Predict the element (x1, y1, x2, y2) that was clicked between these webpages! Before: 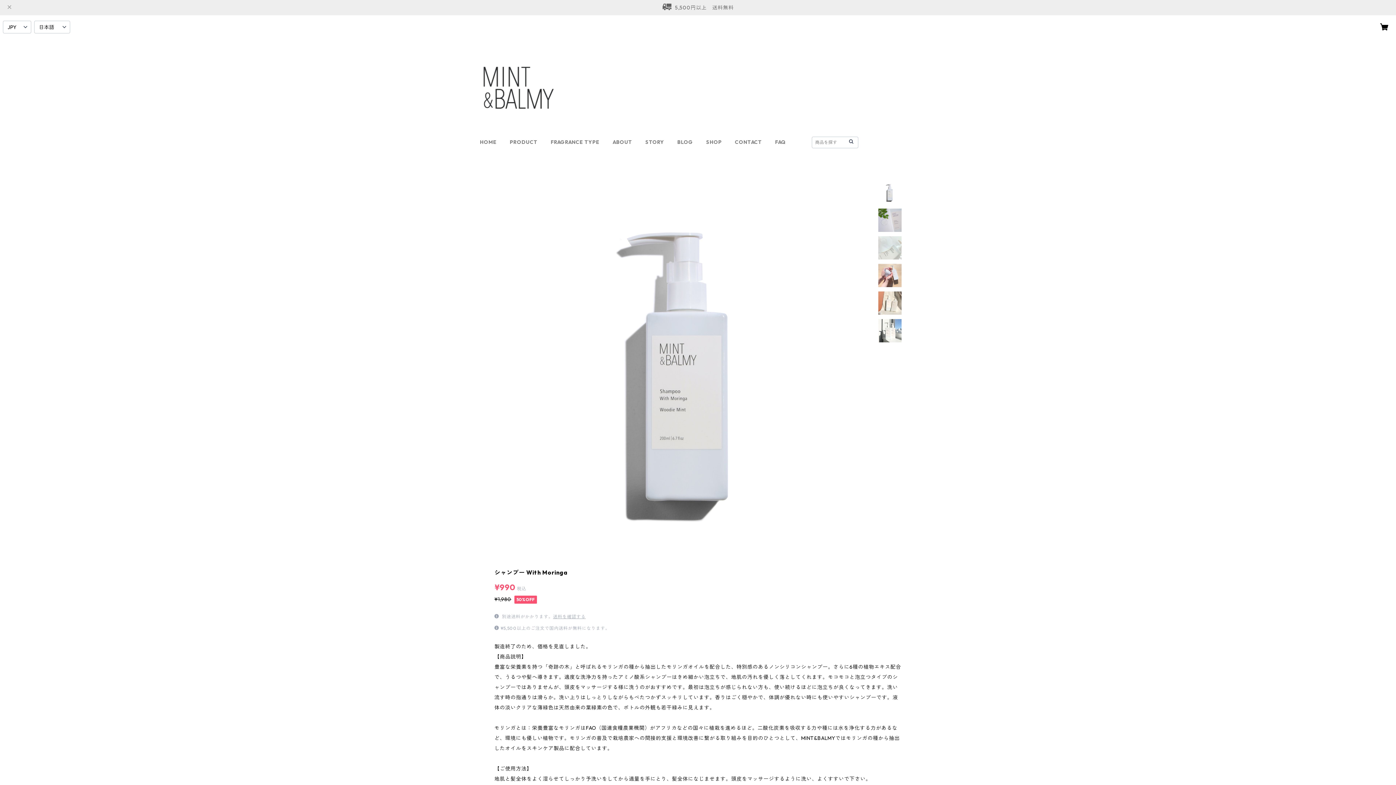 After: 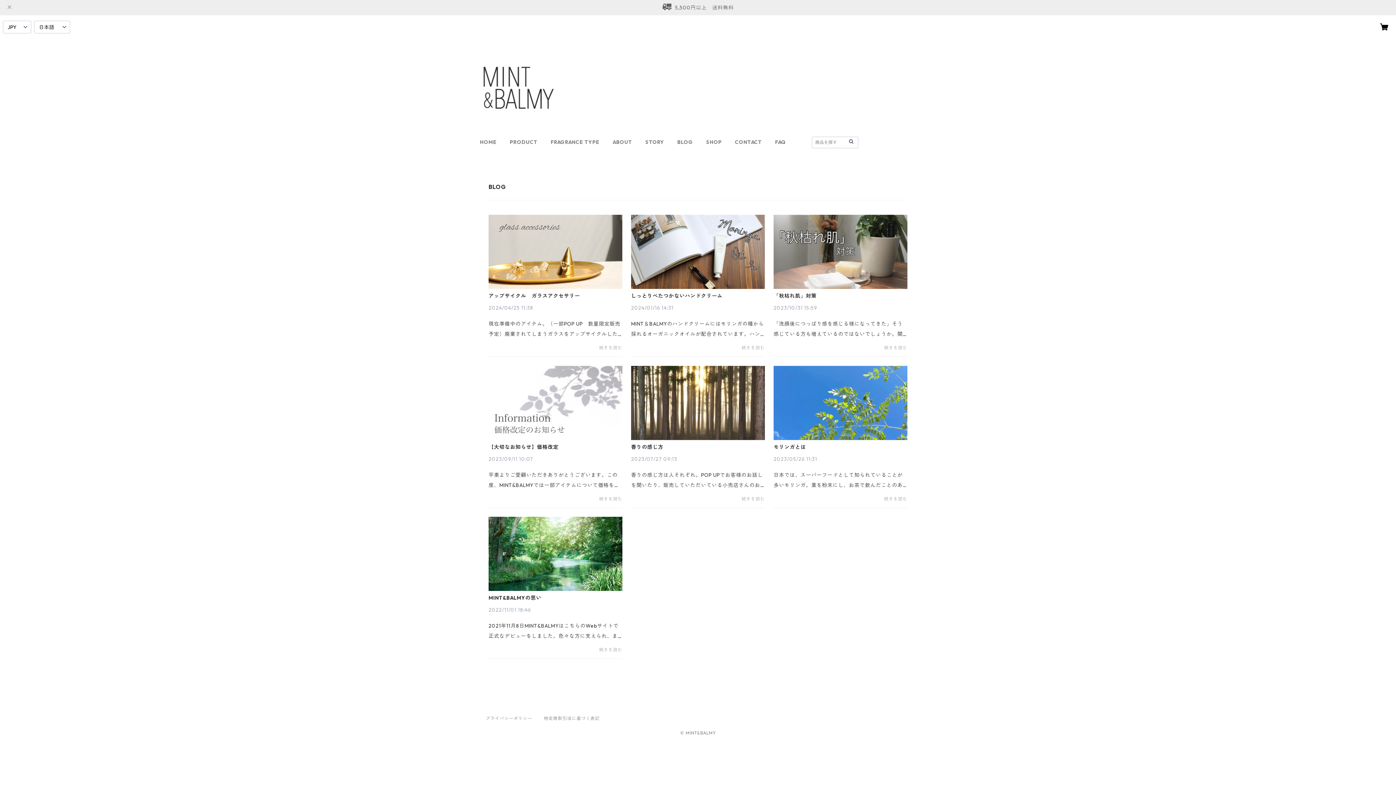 Action: label: BLOG bbox: (677, 138, 693, 145)